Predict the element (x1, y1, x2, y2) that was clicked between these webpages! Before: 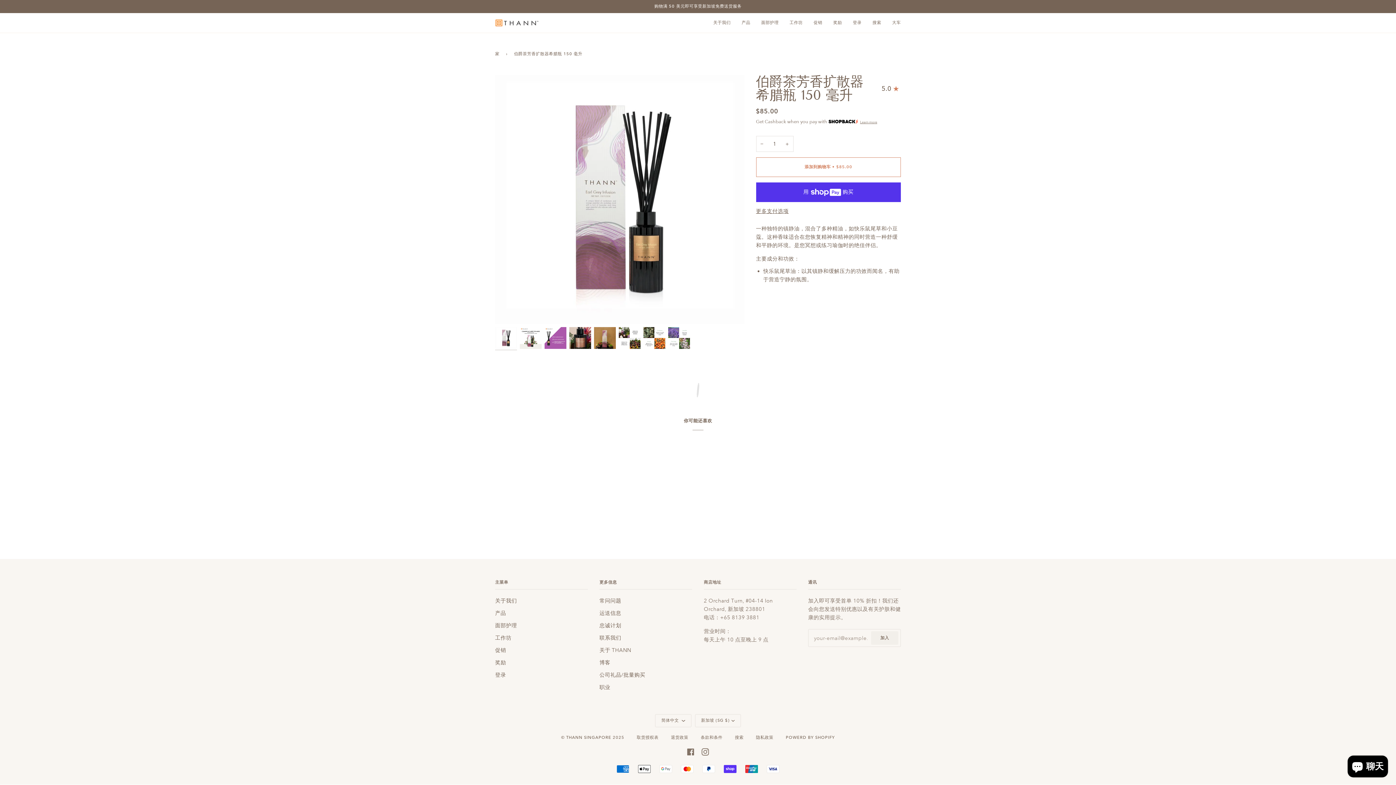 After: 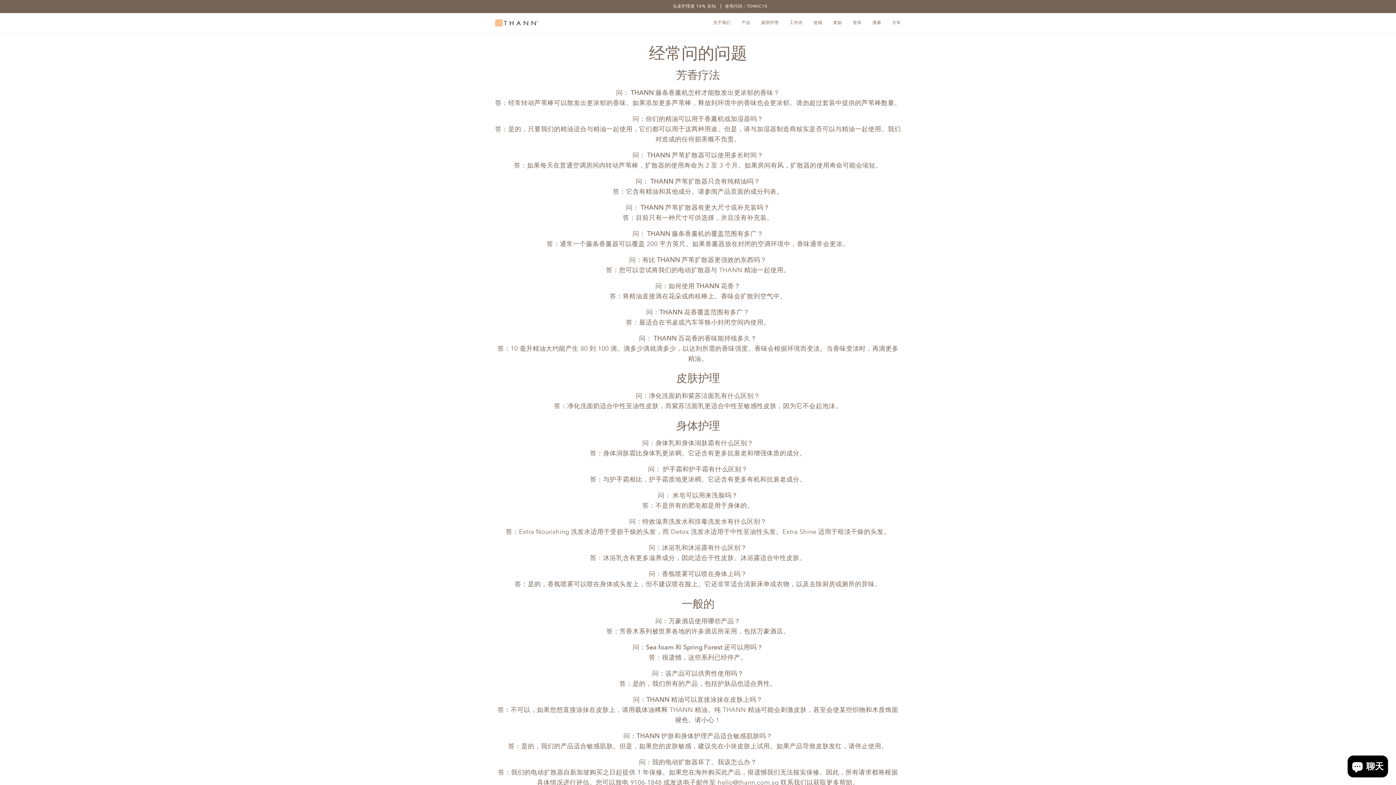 Action: bbox: (599, 597, 621, 604) label: 常问问题